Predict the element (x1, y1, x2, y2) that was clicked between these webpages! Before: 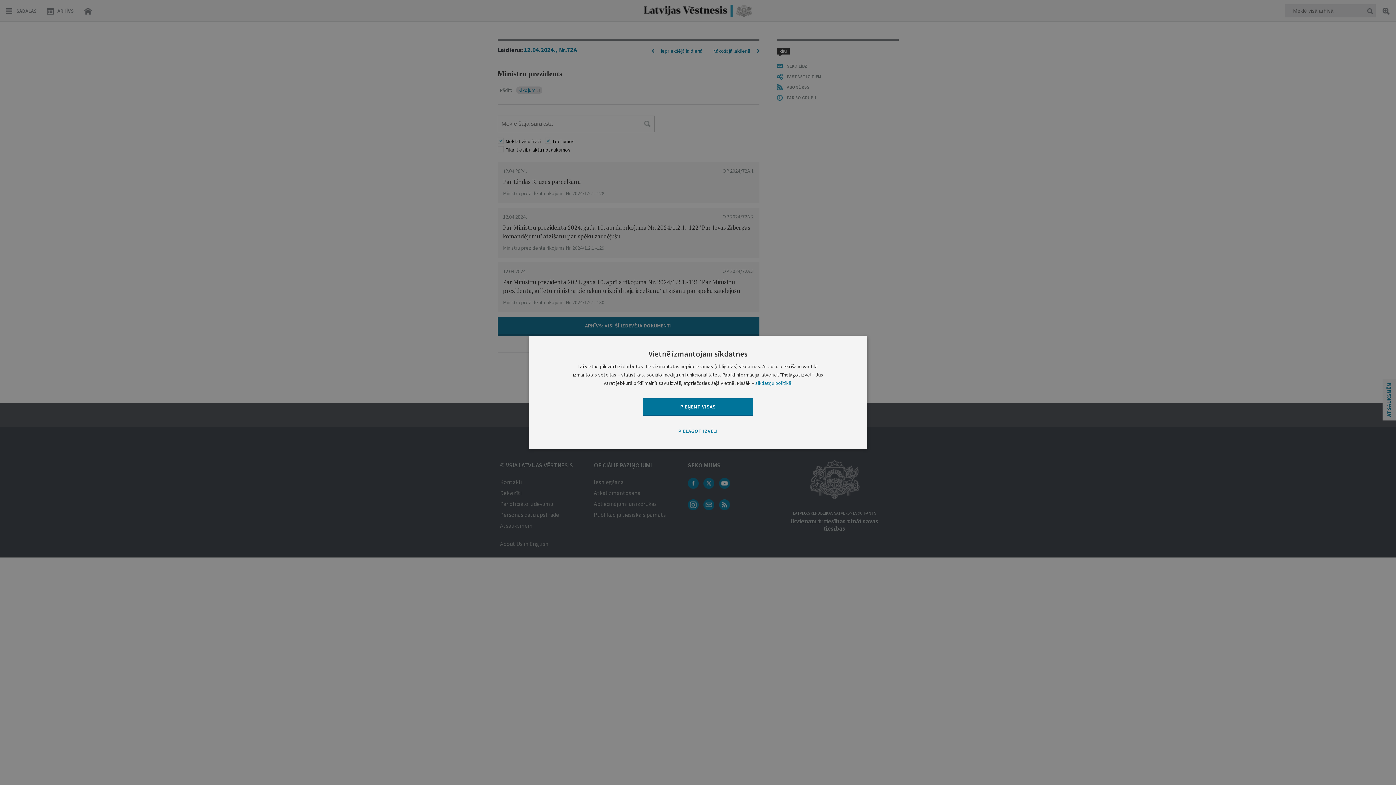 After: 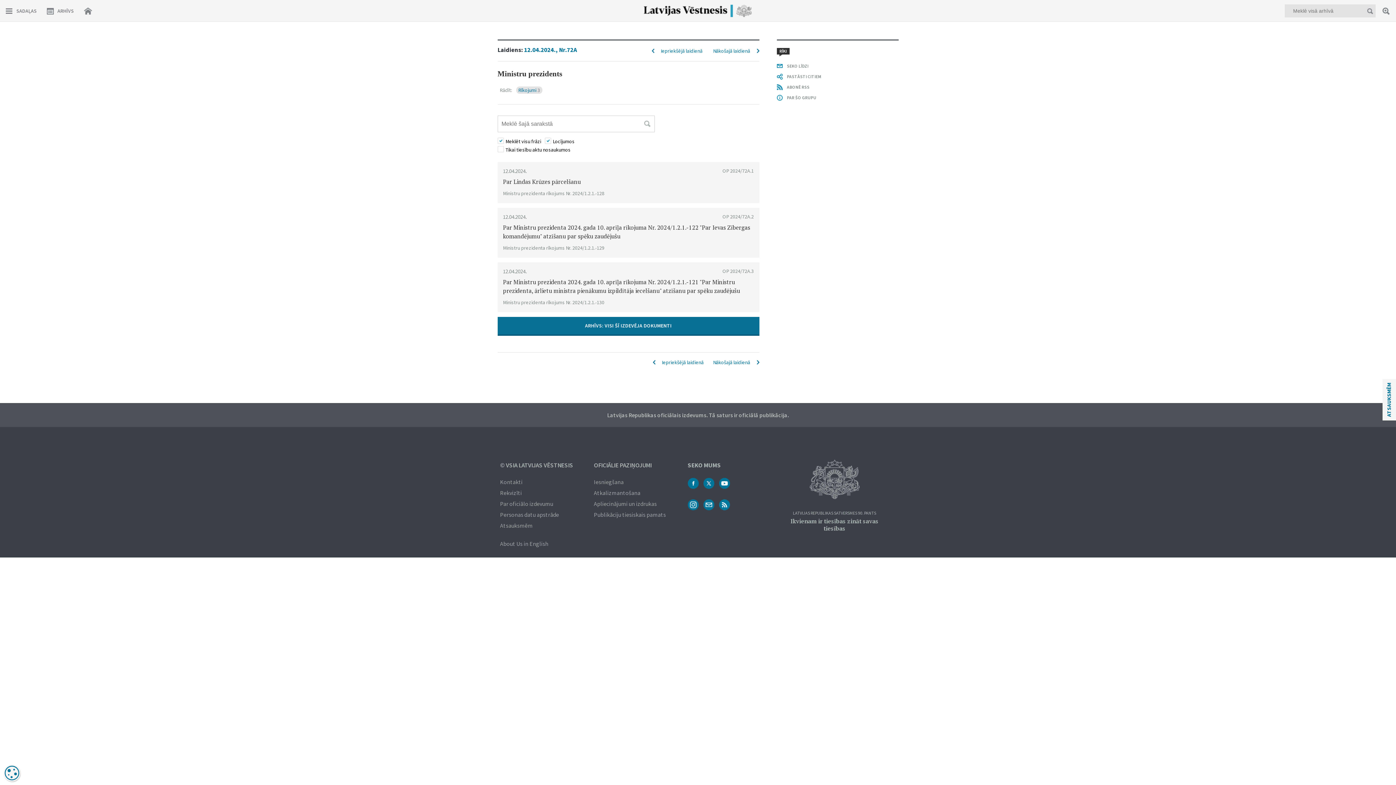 Action: bbox: (643, 398, 753, 416) label: PIEŅEMT VISAS